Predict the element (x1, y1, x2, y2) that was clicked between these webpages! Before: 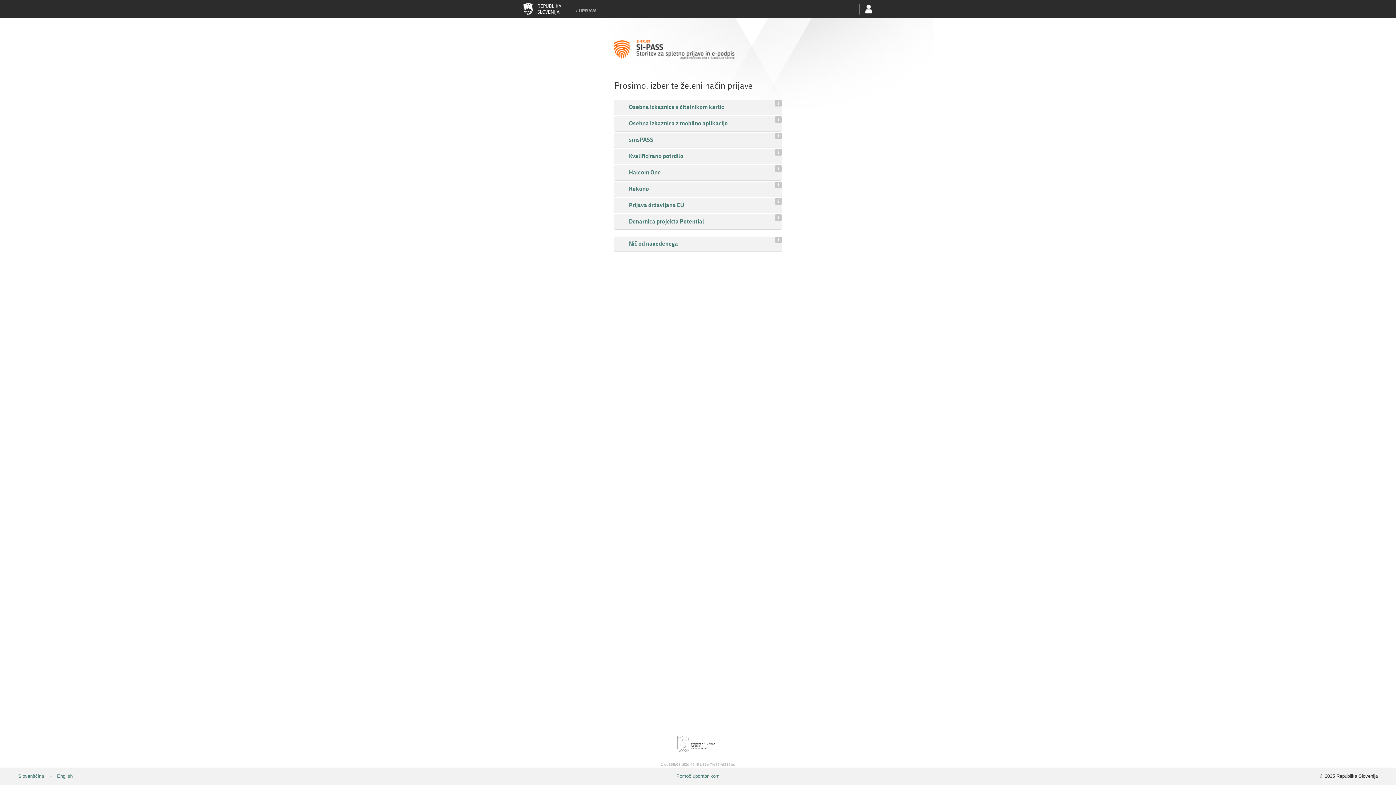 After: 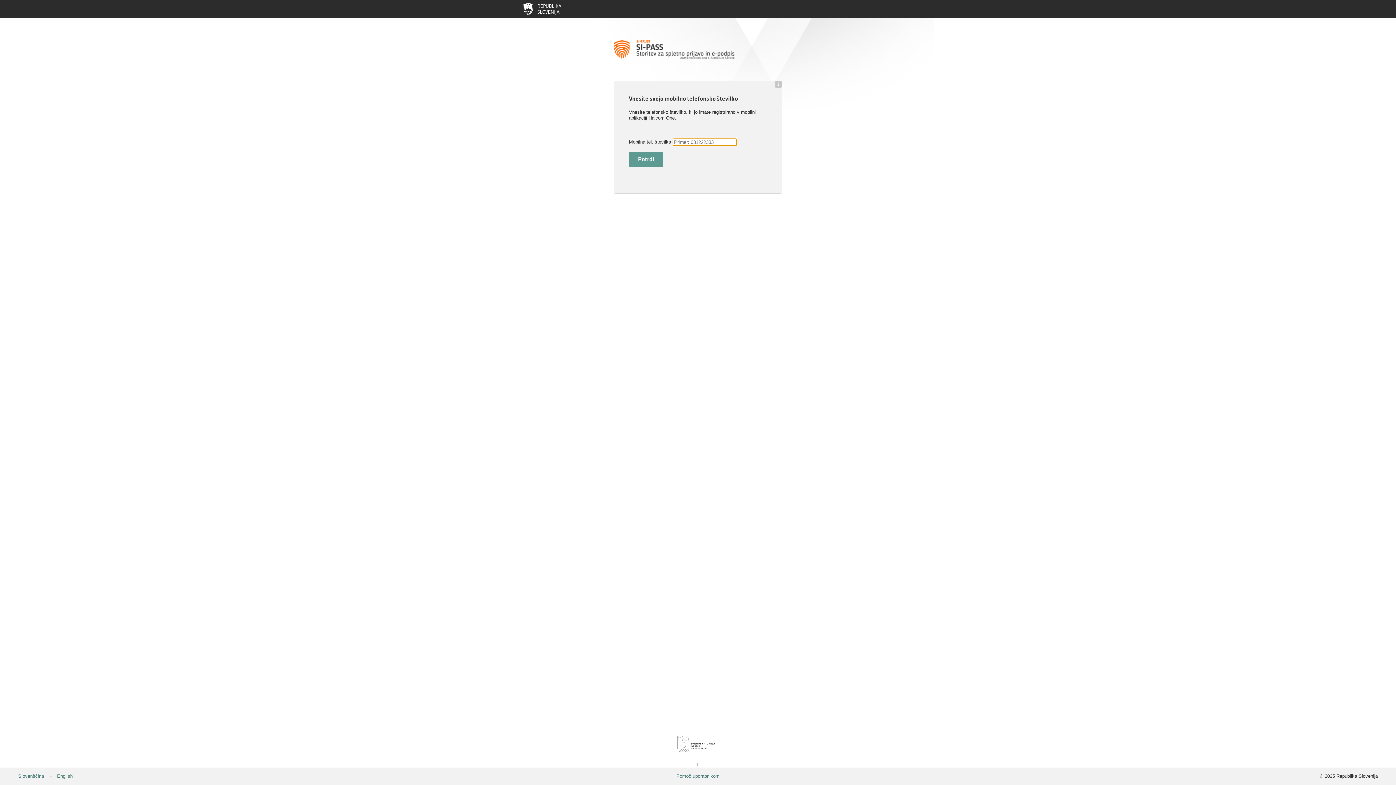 Action: label: Halcom One
 bbox: (614, 165, 781, 180)